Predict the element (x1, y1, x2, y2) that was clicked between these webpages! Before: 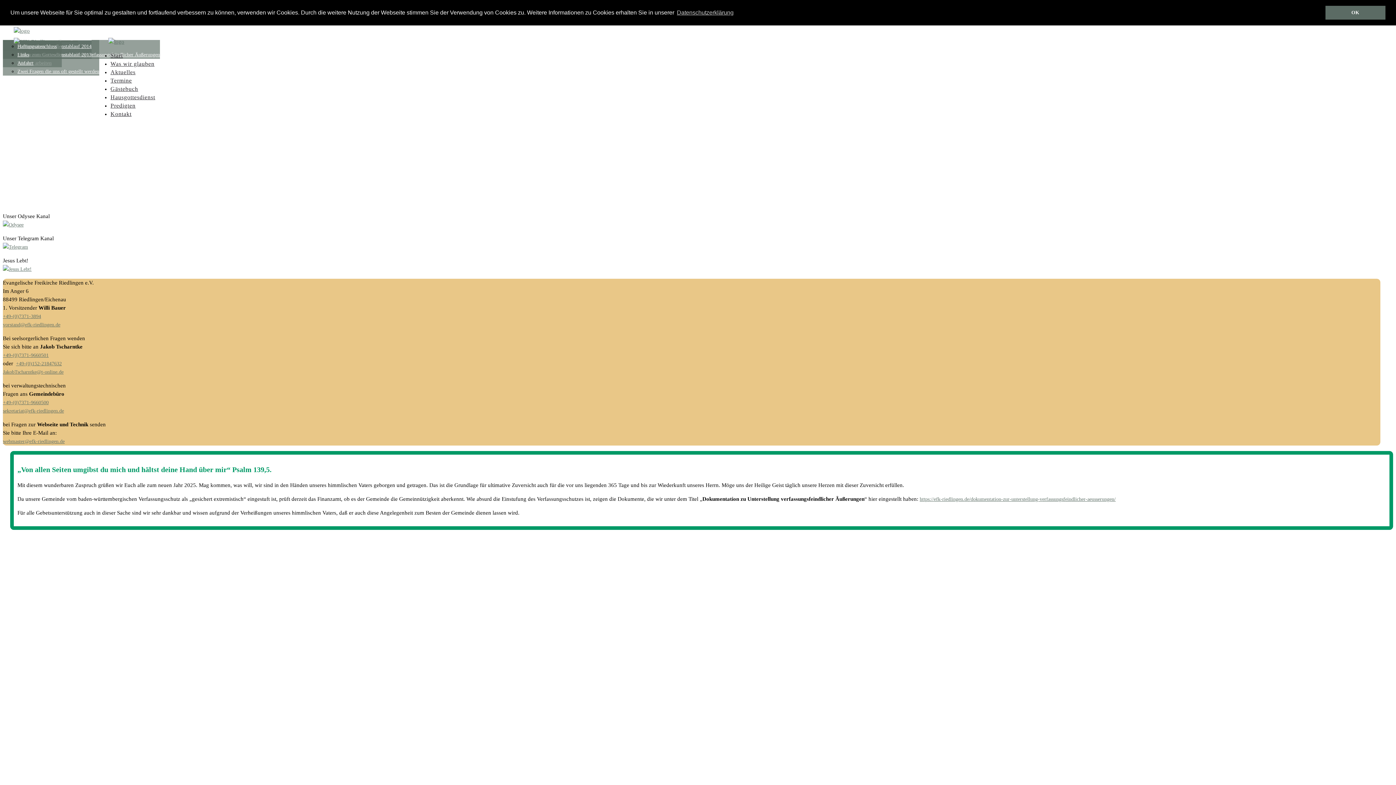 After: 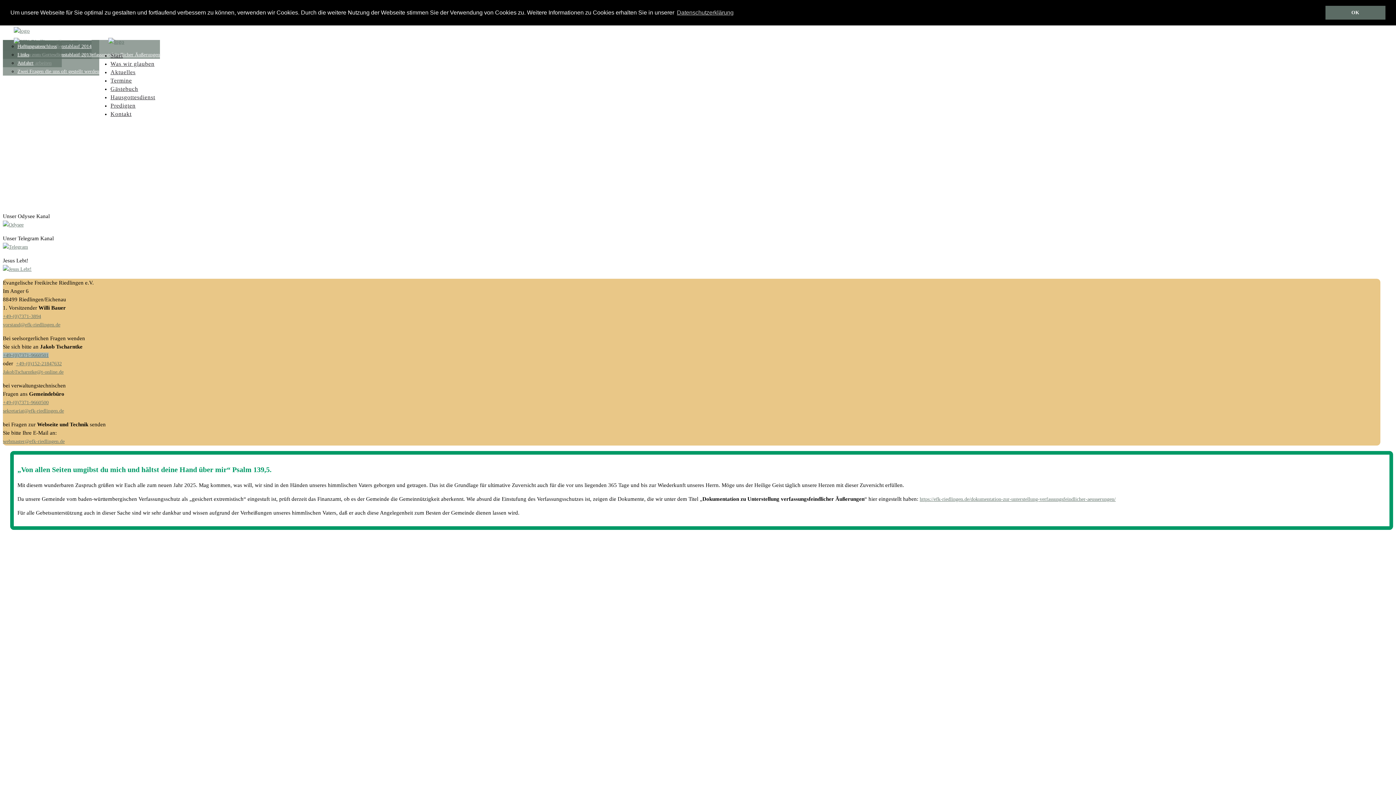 Action: label: +49-(0)7371-9660501 bbox: (2, 352, 48, 358)